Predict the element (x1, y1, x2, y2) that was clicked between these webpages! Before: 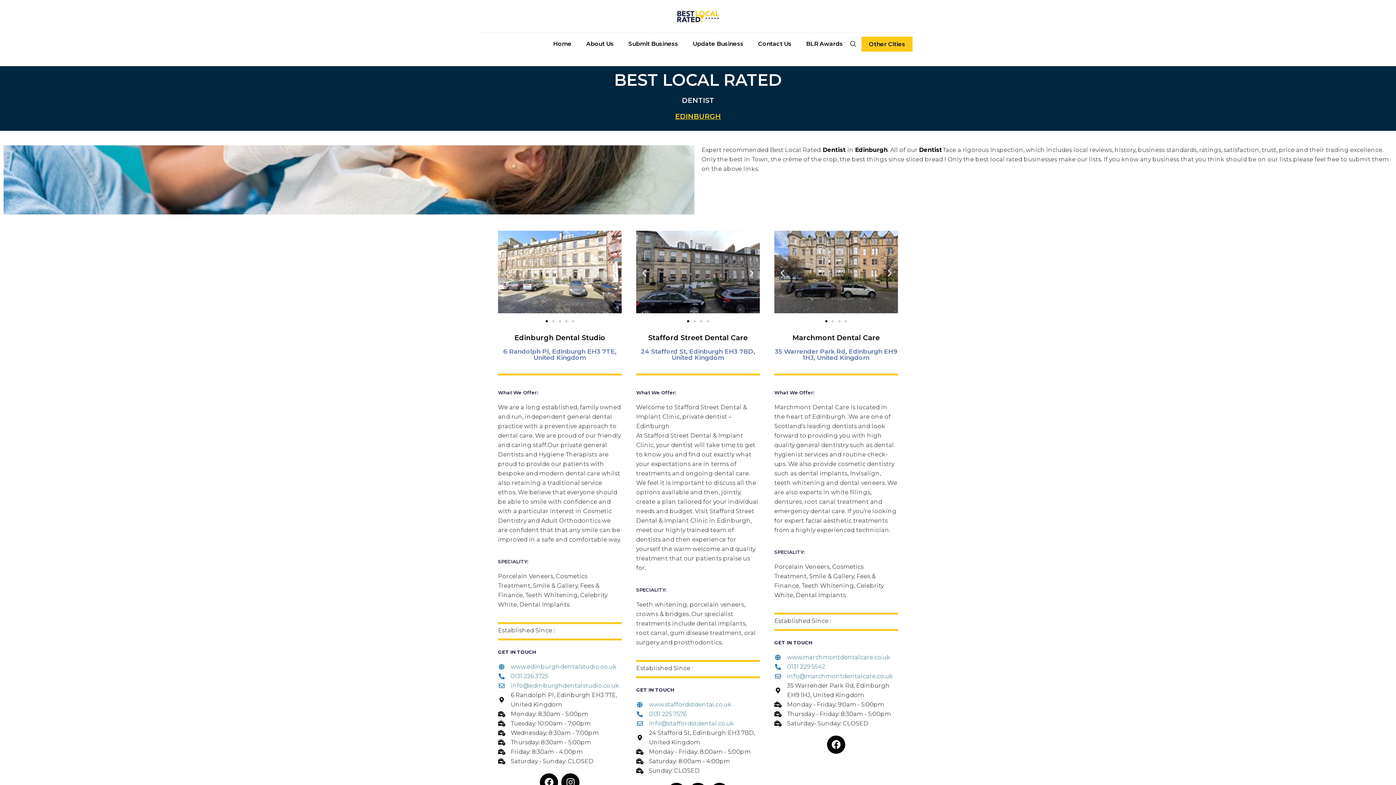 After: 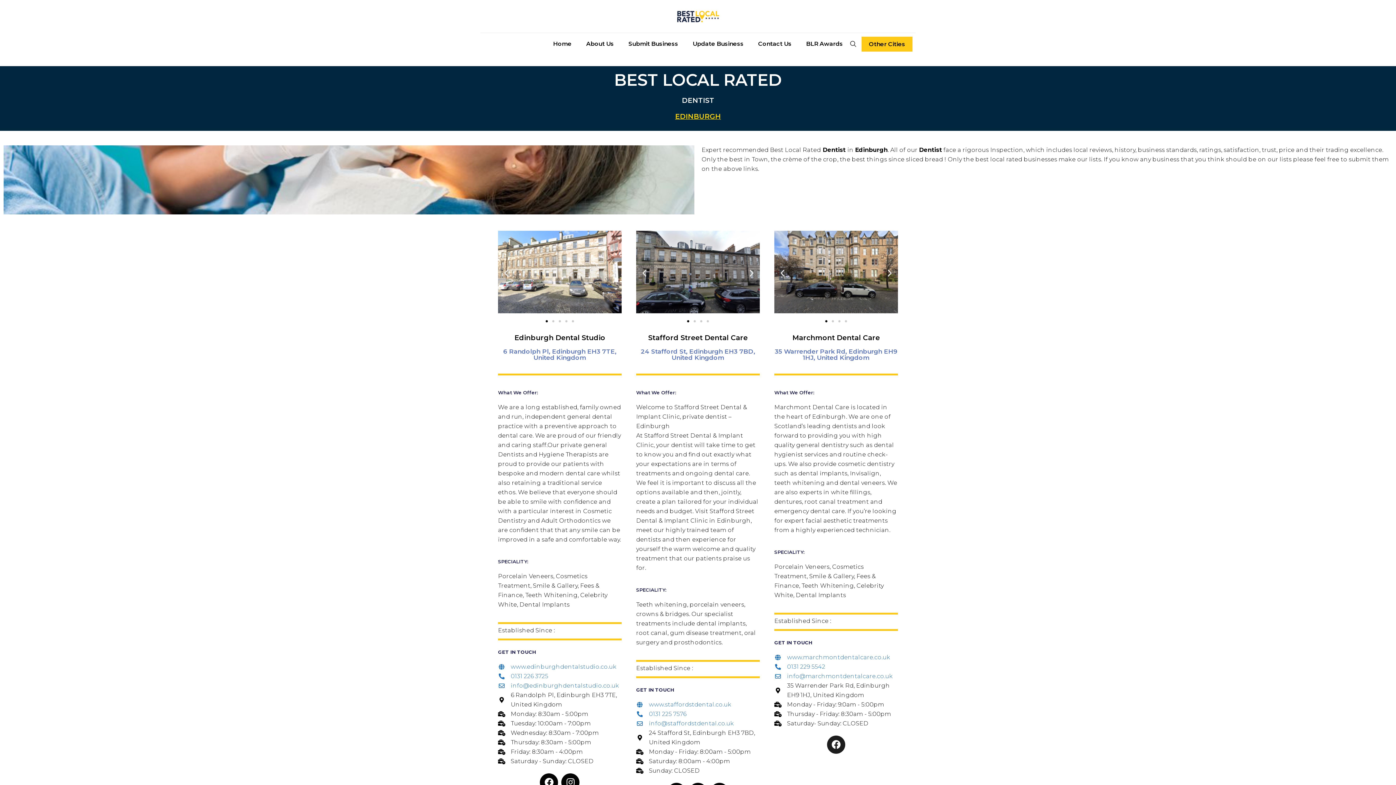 Action: label: Facebook bbox: (827, 735, 845, 754)